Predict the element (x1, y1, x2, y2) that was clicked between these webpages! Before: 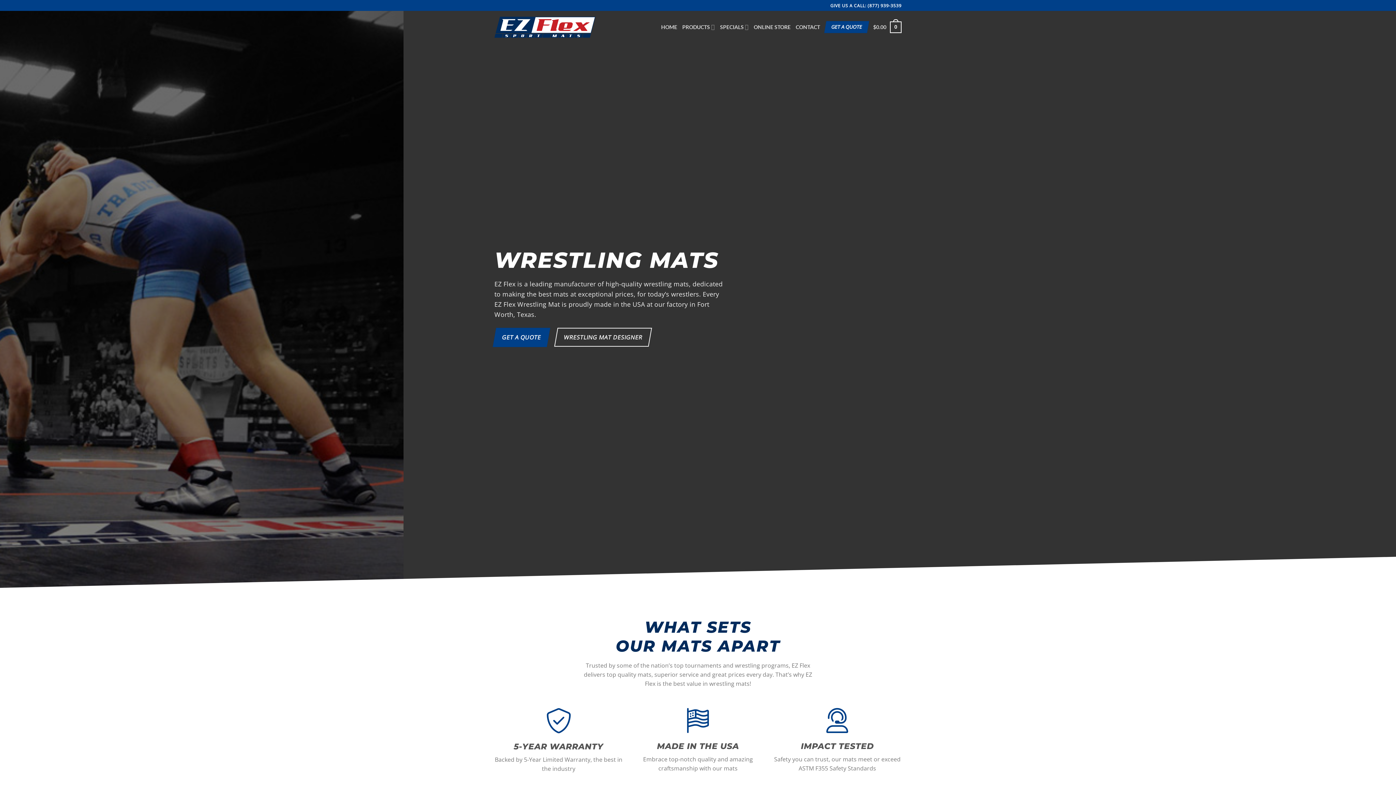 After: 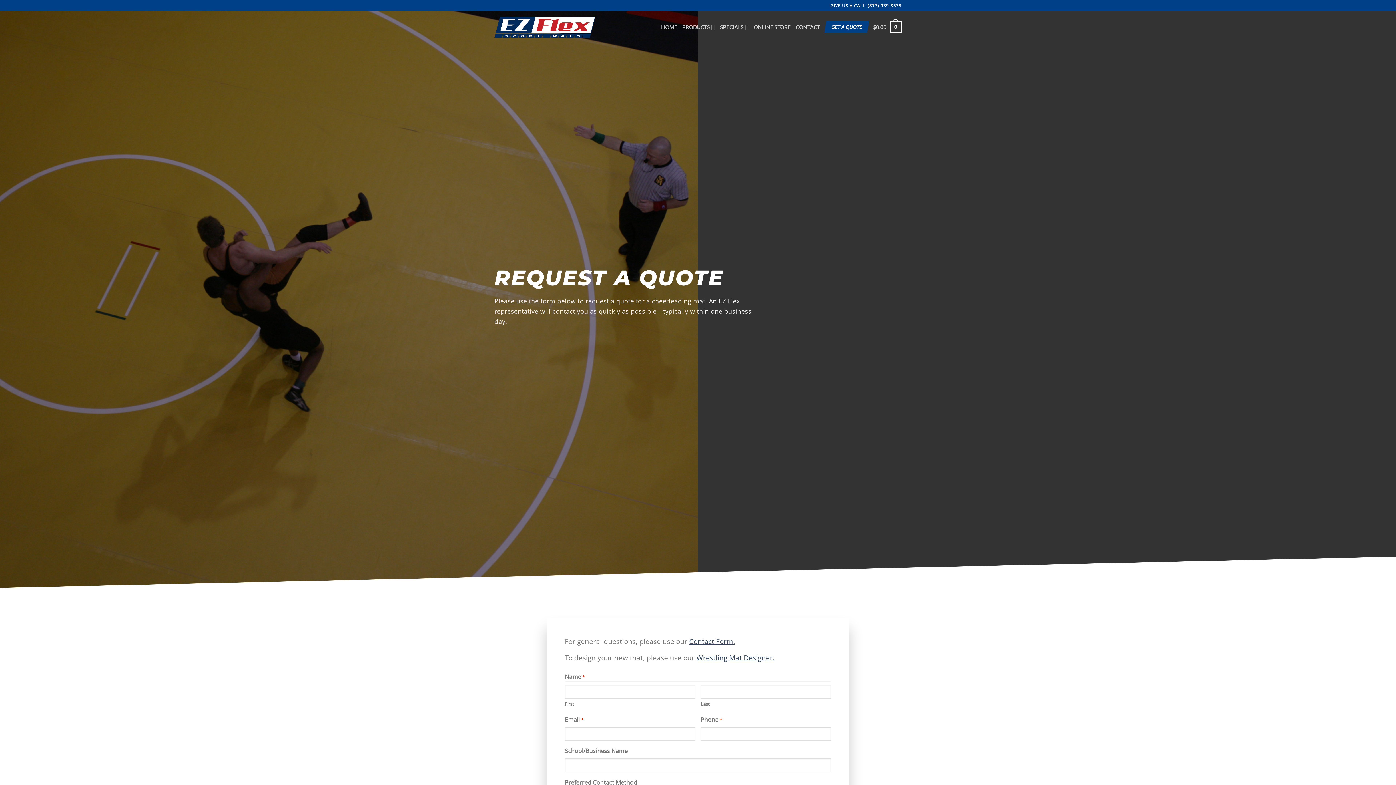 Action: bbox: (824, 21, 869, 33) label: GET A QUOTE